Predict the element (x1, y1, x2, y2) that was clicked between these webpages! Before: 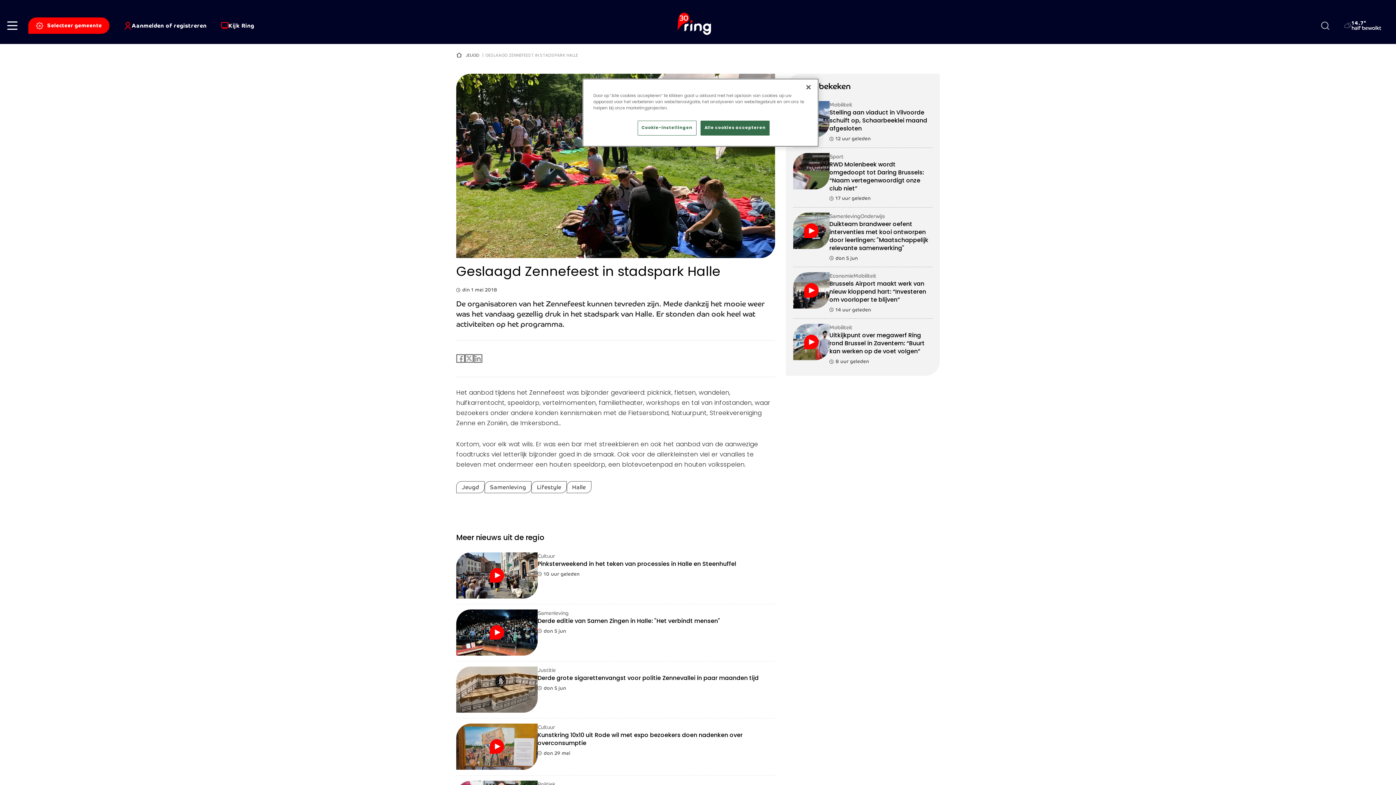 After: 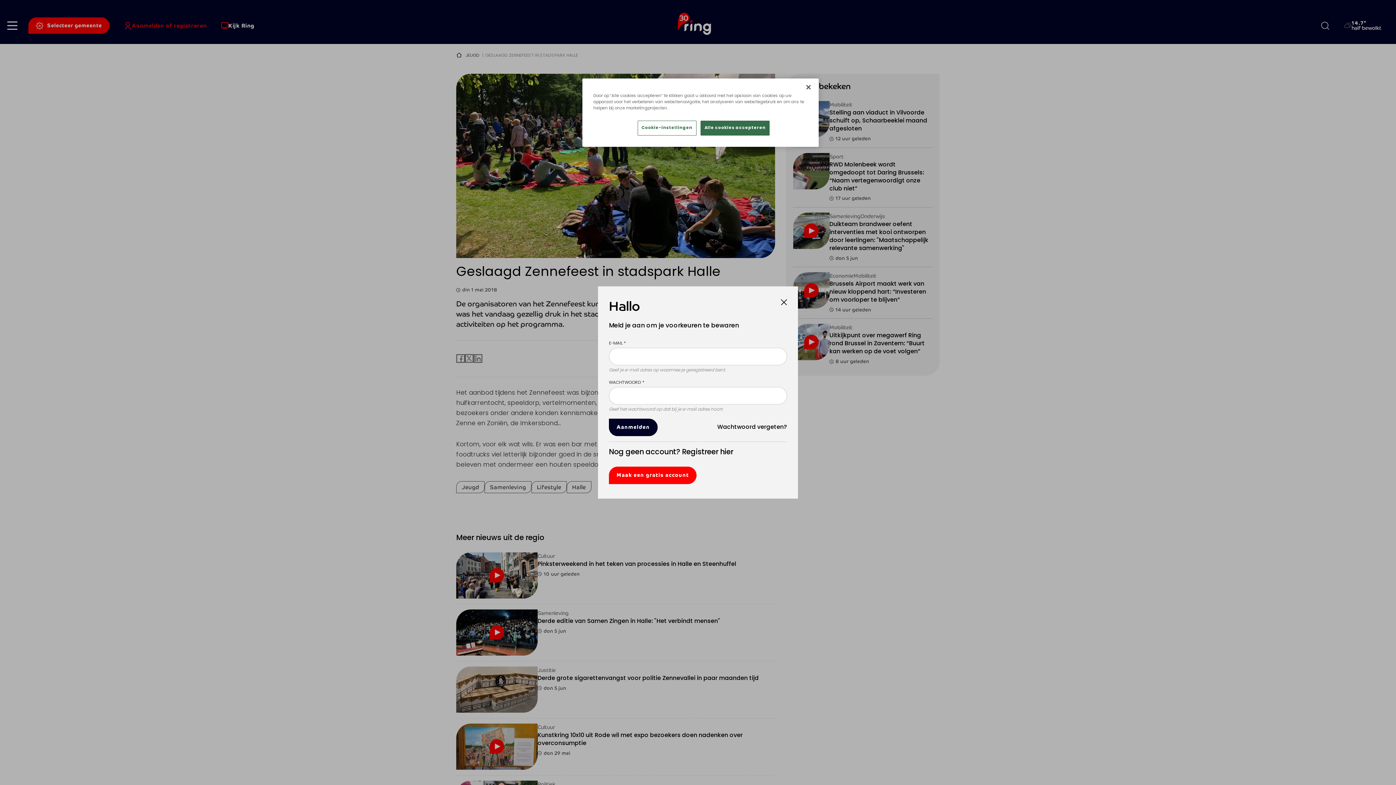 Action: label: Aanmelden of registreren bbox: (124, 21, 206, 29)